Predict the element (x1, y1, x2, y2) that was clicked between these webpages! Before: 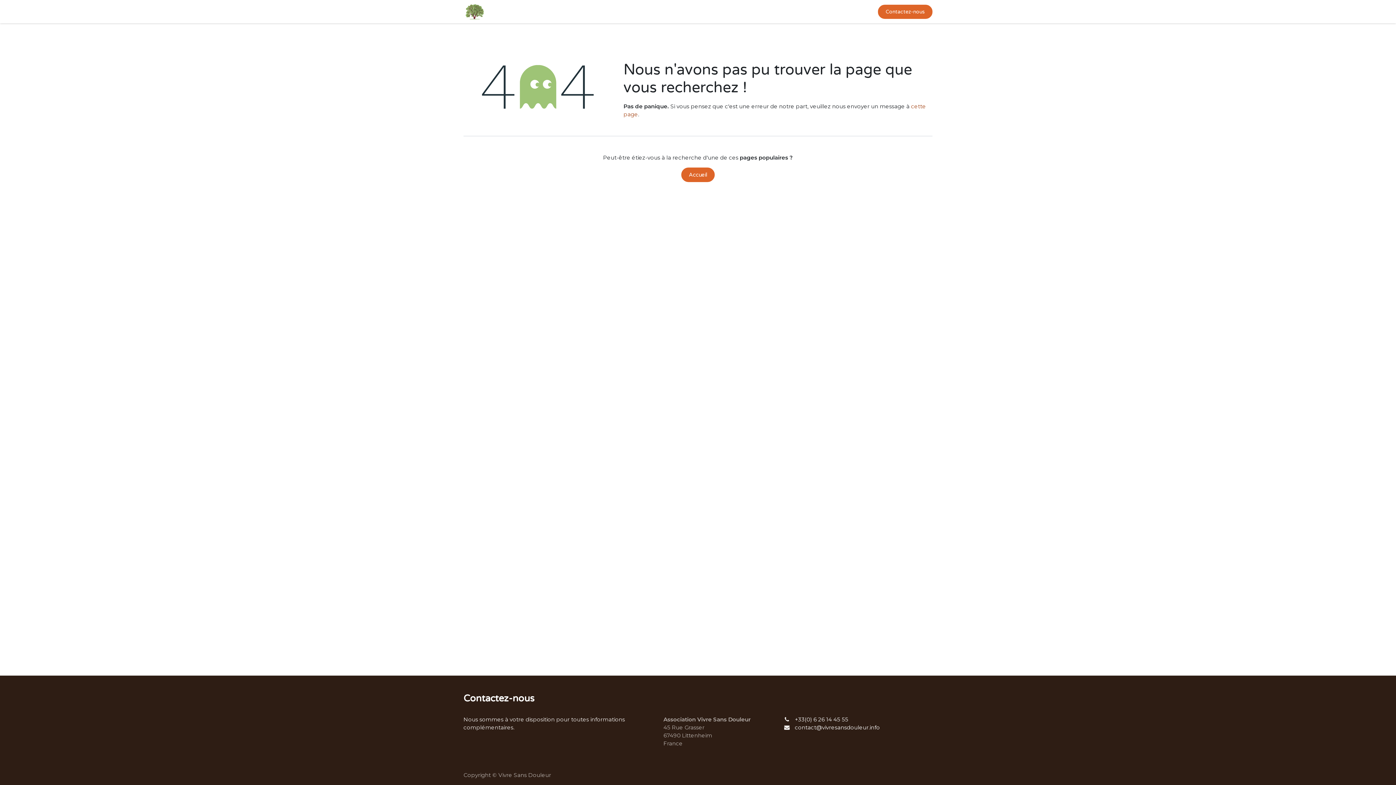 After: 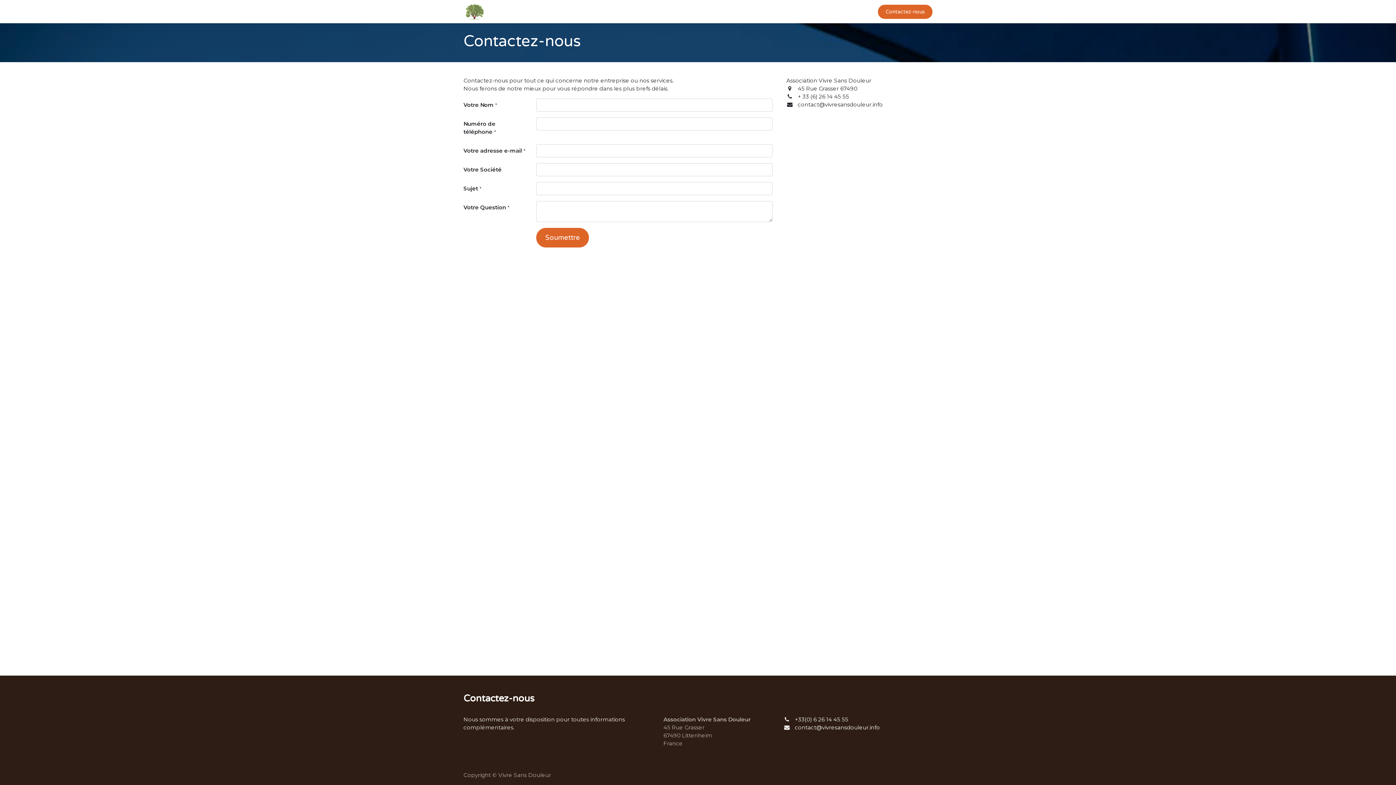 Action: bbox: (878, 4, 932, 18) label: Contactez-nous